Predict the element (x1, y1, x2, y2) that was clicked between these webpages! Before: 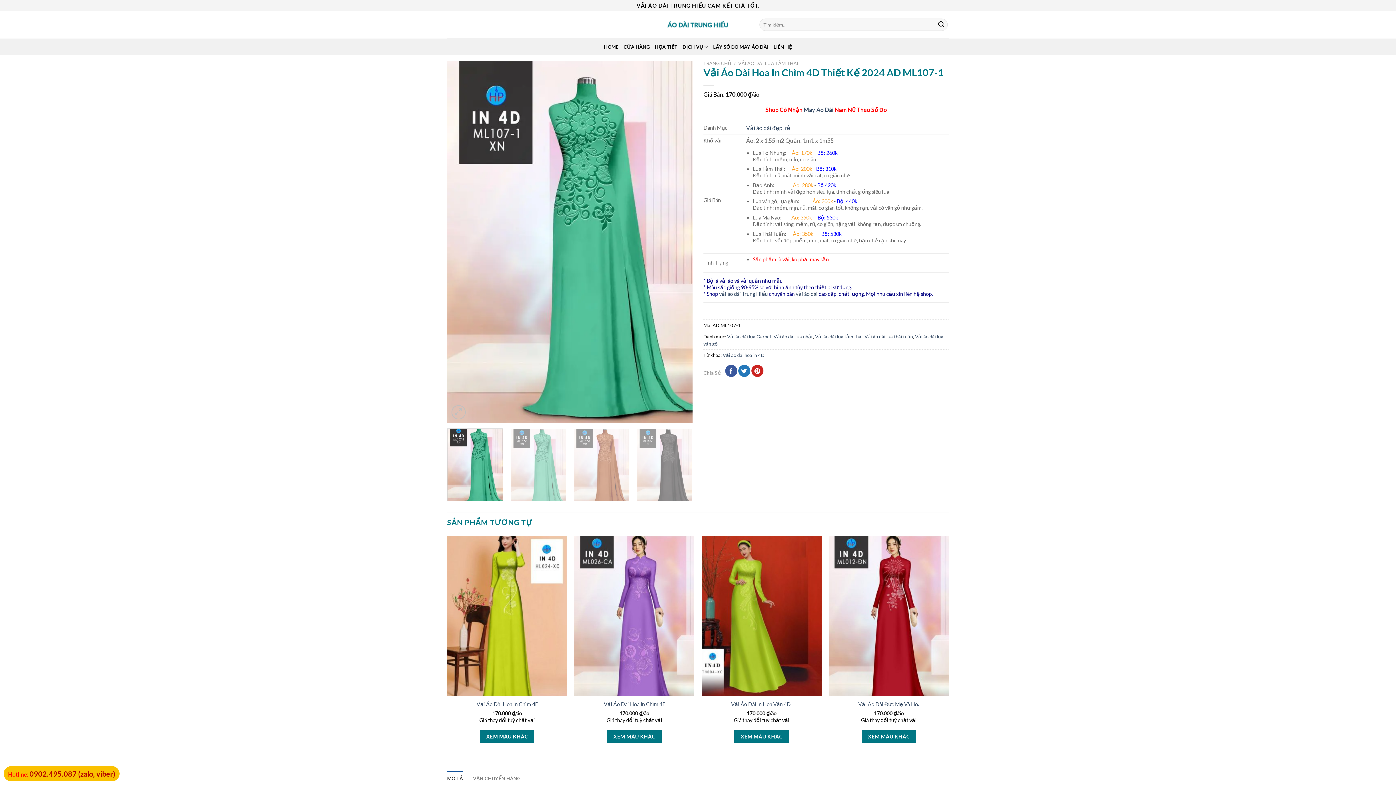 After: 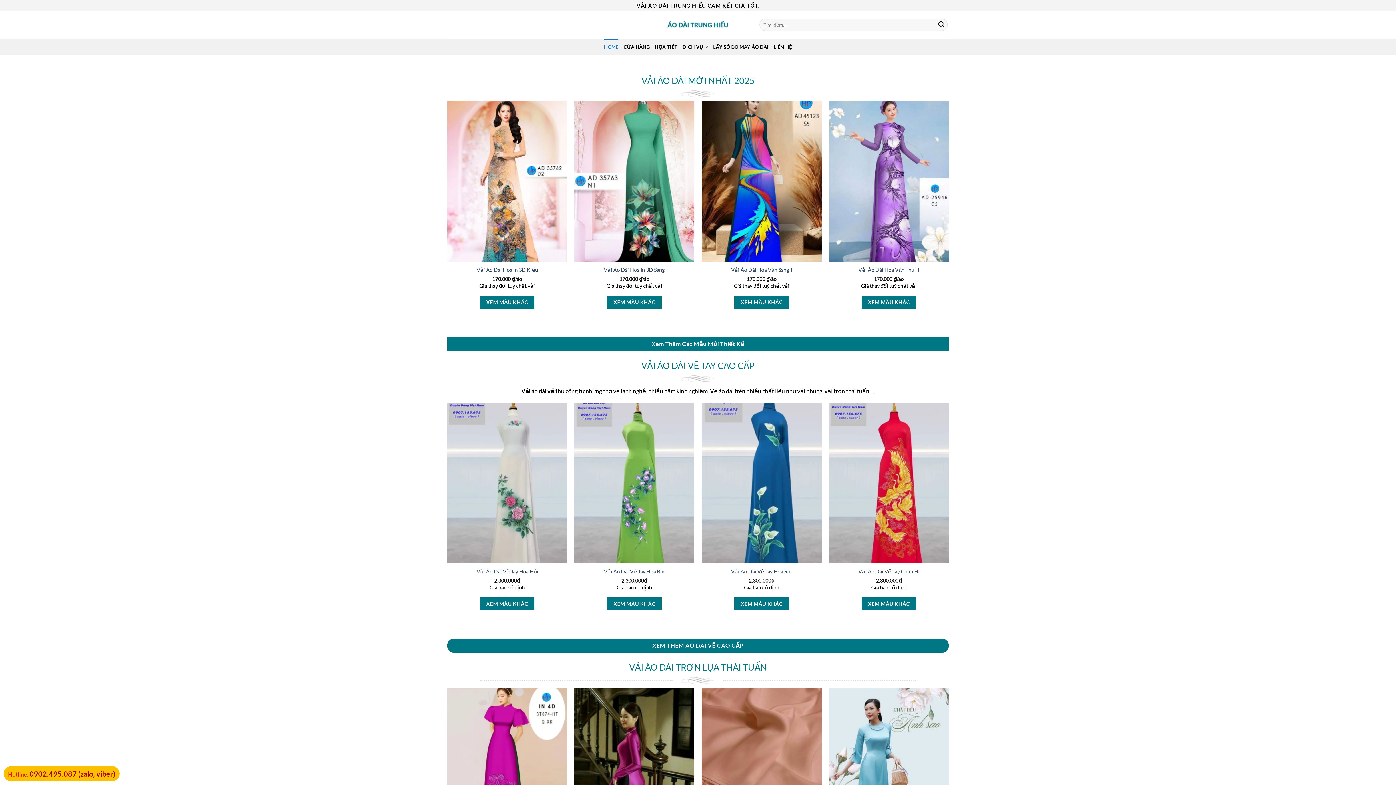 Action: bbox: (661, 17, 734, 32)